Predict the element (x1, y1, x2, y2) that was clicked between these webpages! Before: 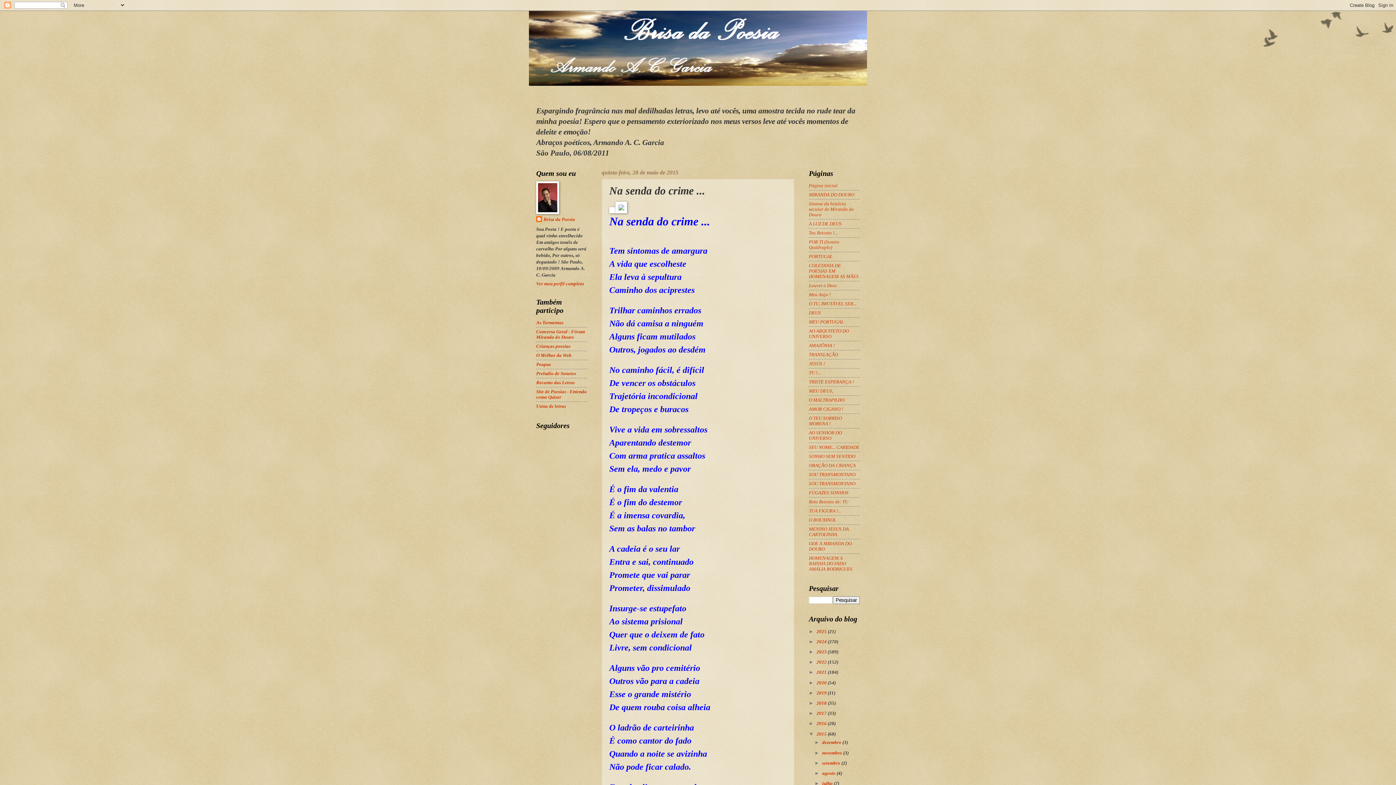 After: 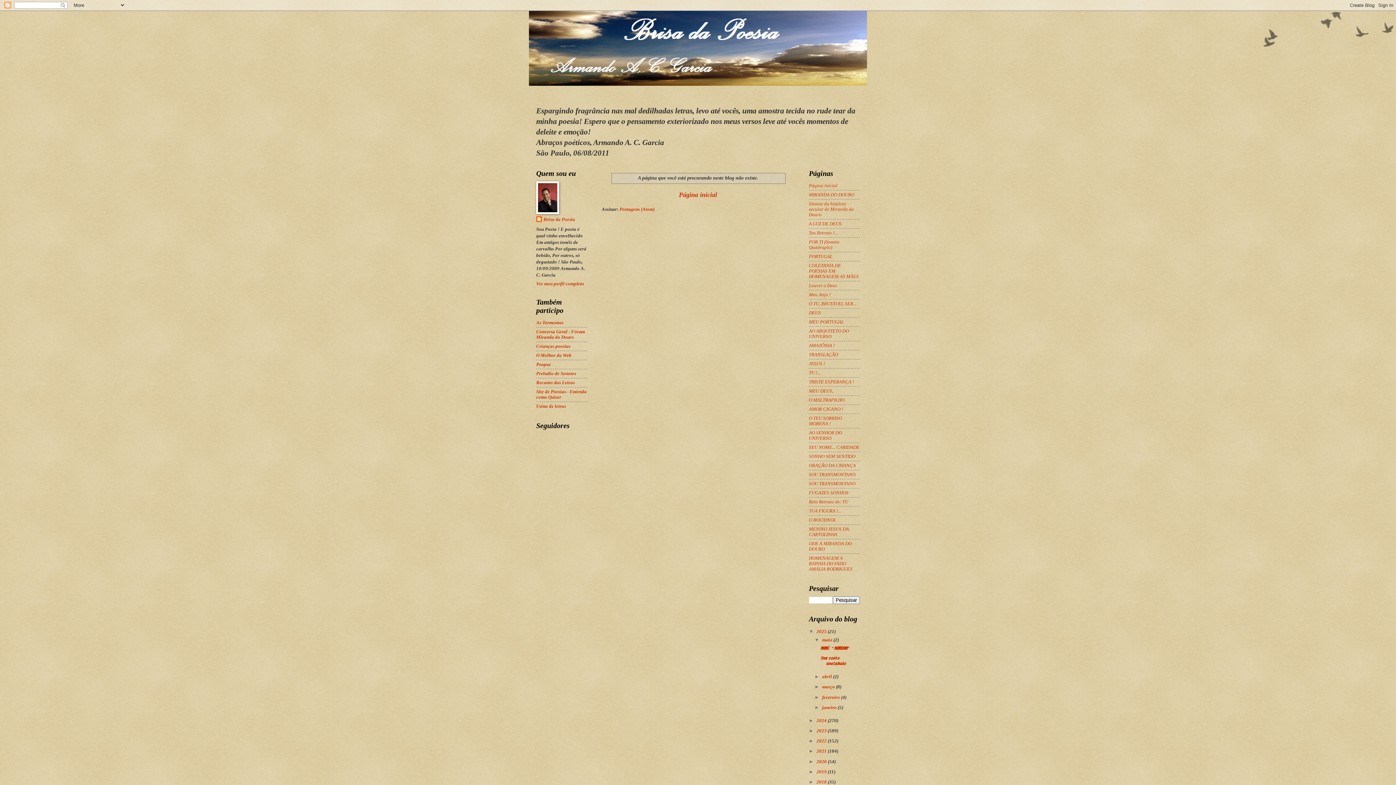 Action: label: DEUS bbox: (809, 310, 821, 315)